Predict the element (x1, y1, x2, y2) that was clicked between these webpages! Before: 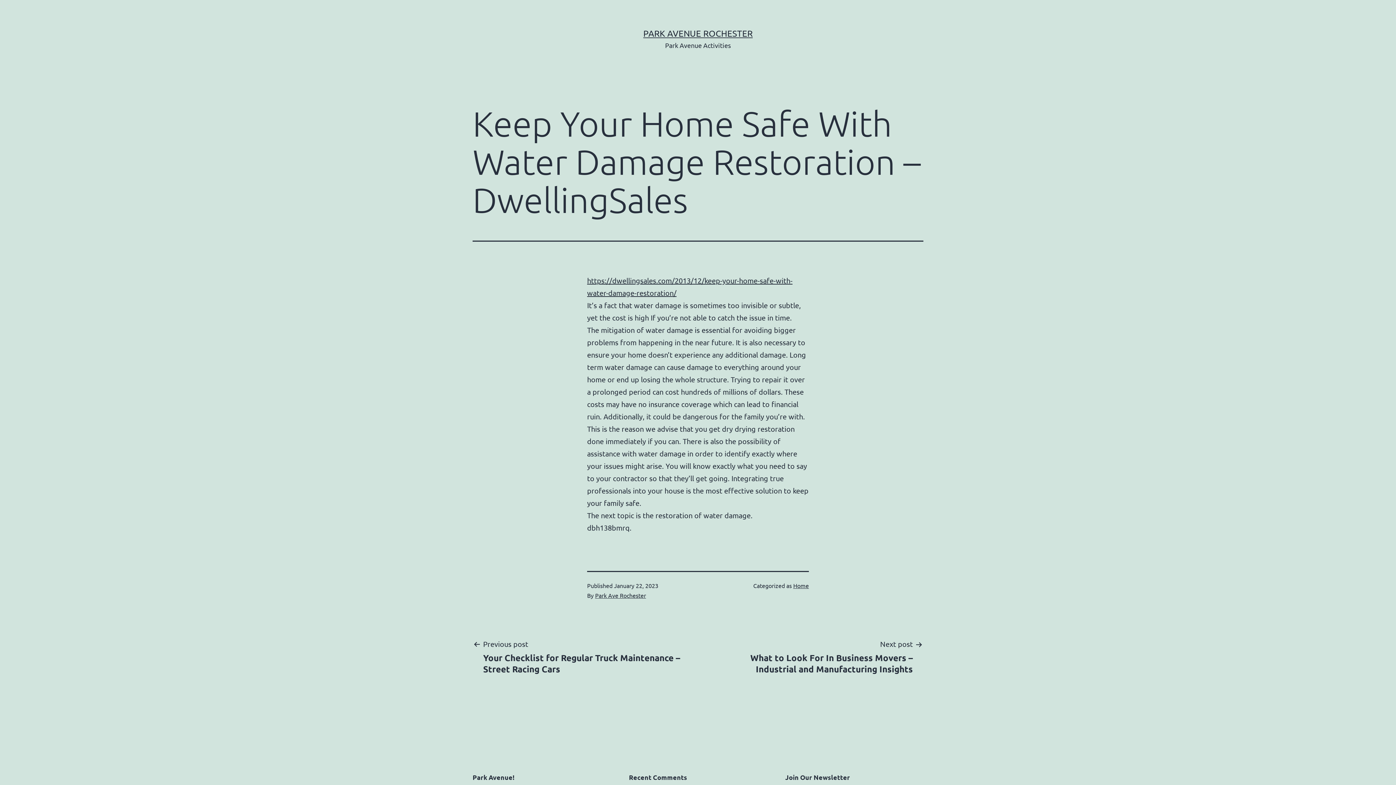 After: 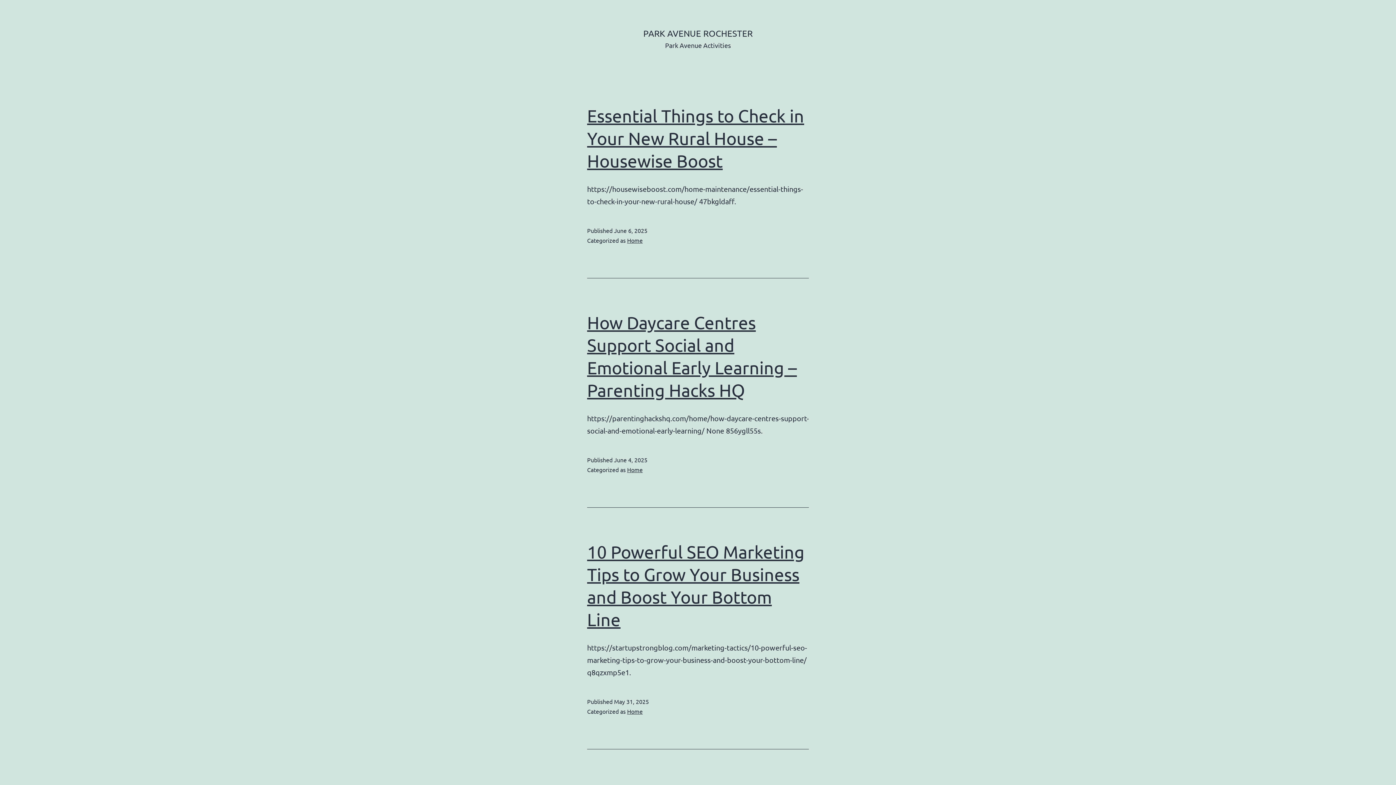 Action: bbox: (643, 28, 752, 38) label: PARK AVENUE ROCHESTER